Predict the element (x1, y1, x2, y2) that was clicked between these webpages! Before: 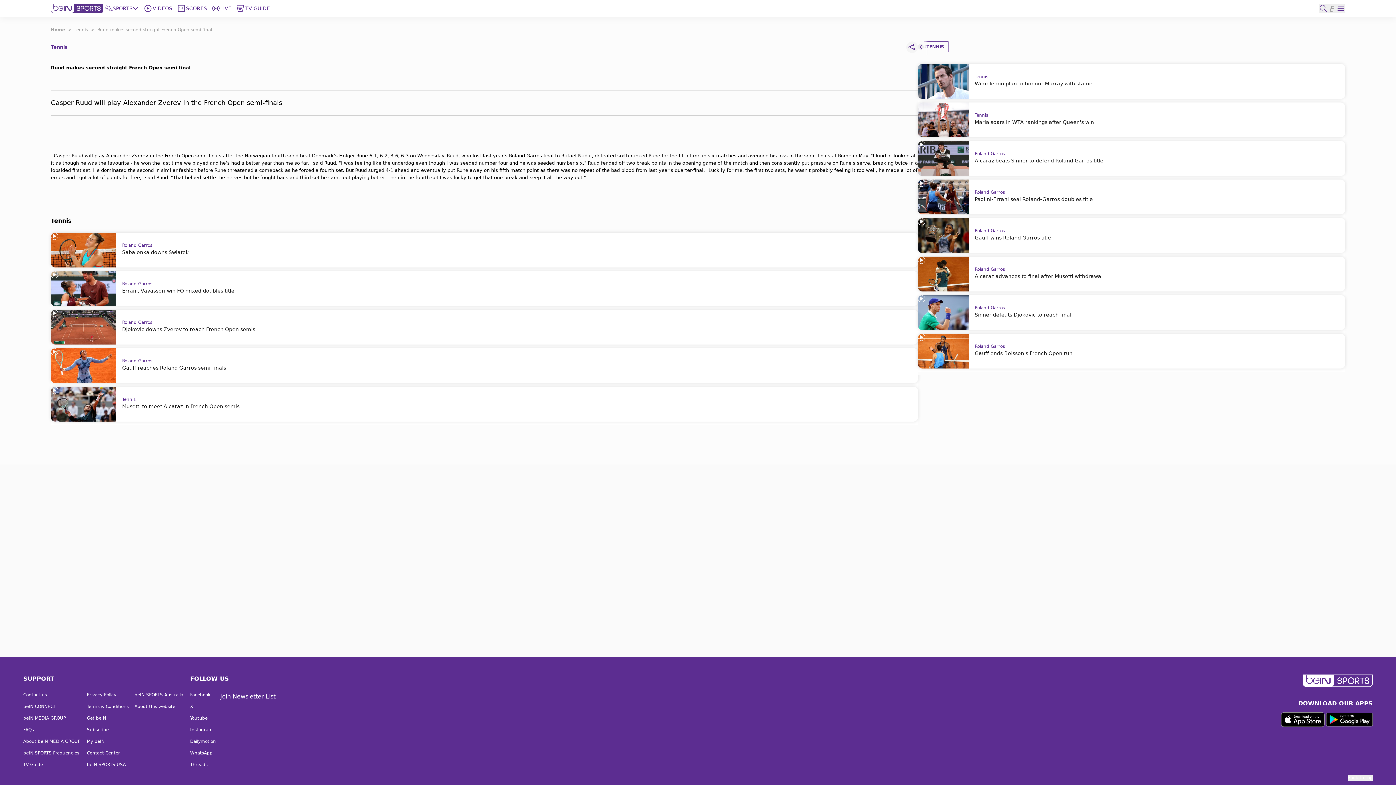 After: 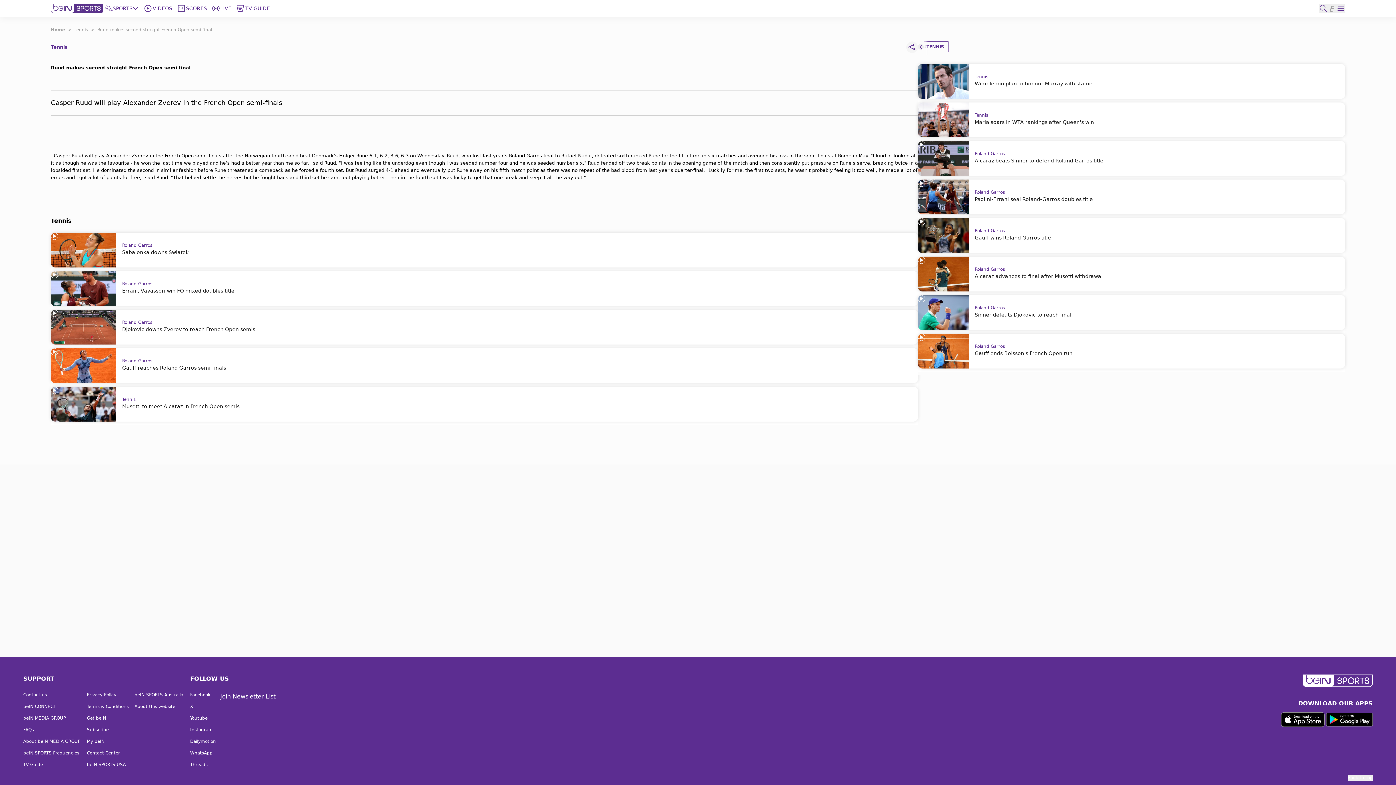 Action: label: Get beIN bbox: (86, 715, 134, 721)